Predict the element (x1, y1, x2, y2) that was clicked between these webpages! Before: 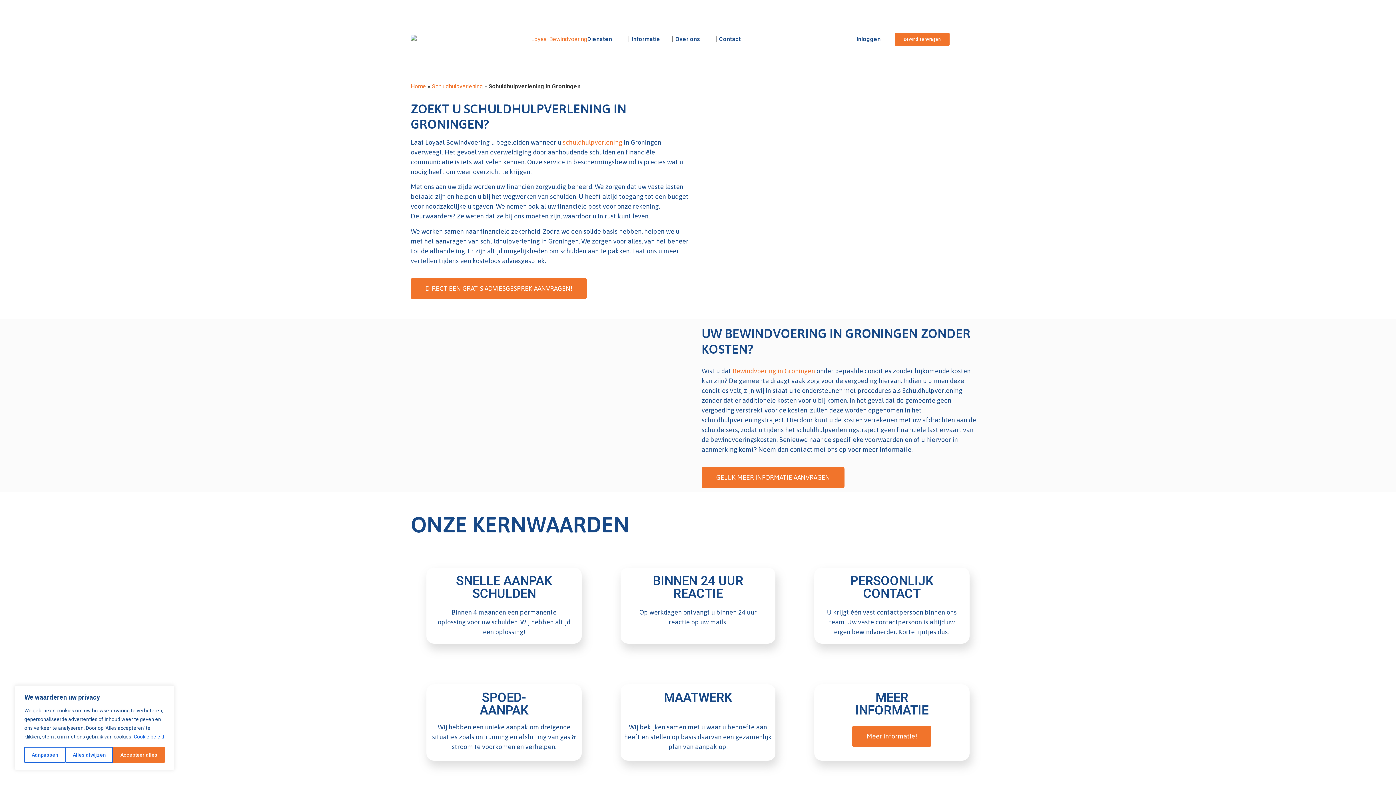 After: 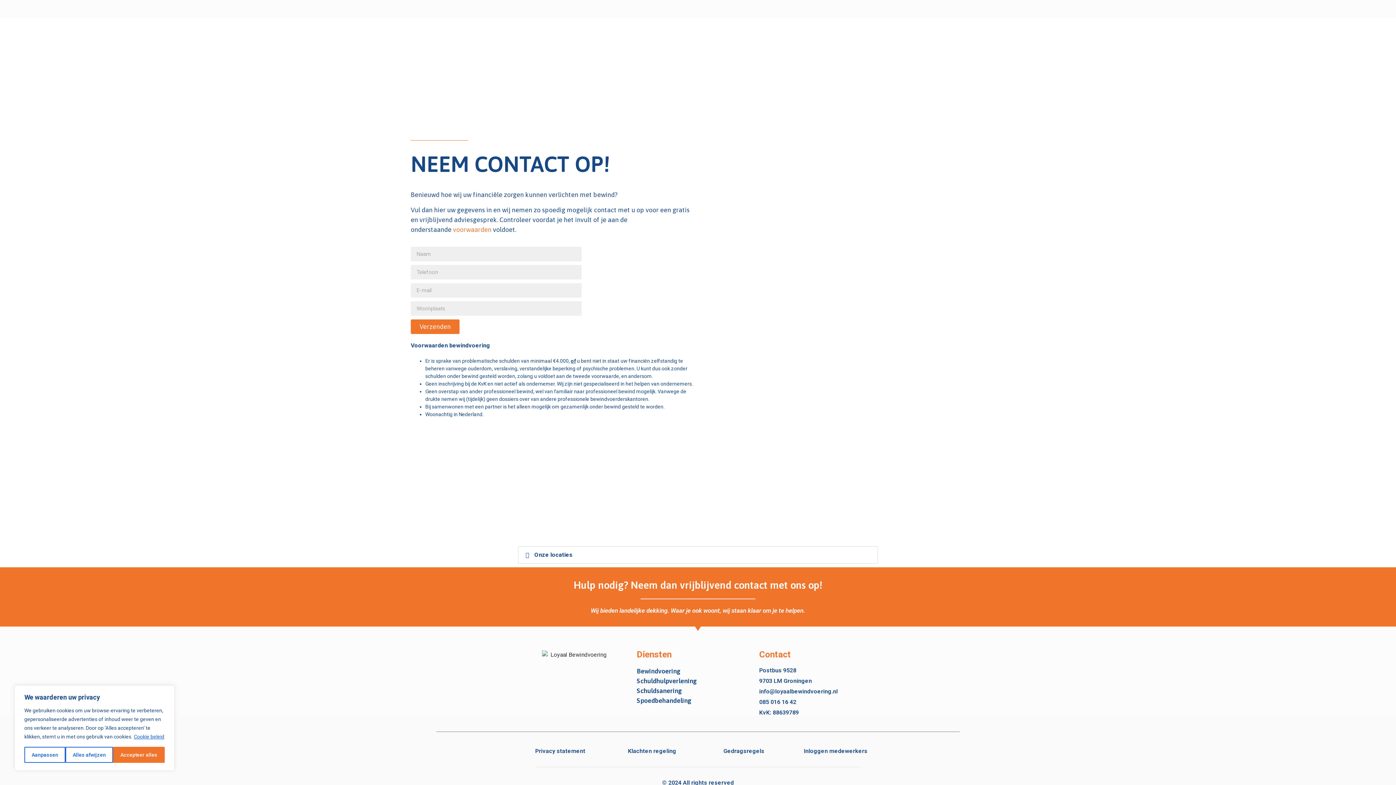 Action: label: GELIJK MEER INFORMATIE AANVRAGEN bbox: (701, 467, 844, 488)